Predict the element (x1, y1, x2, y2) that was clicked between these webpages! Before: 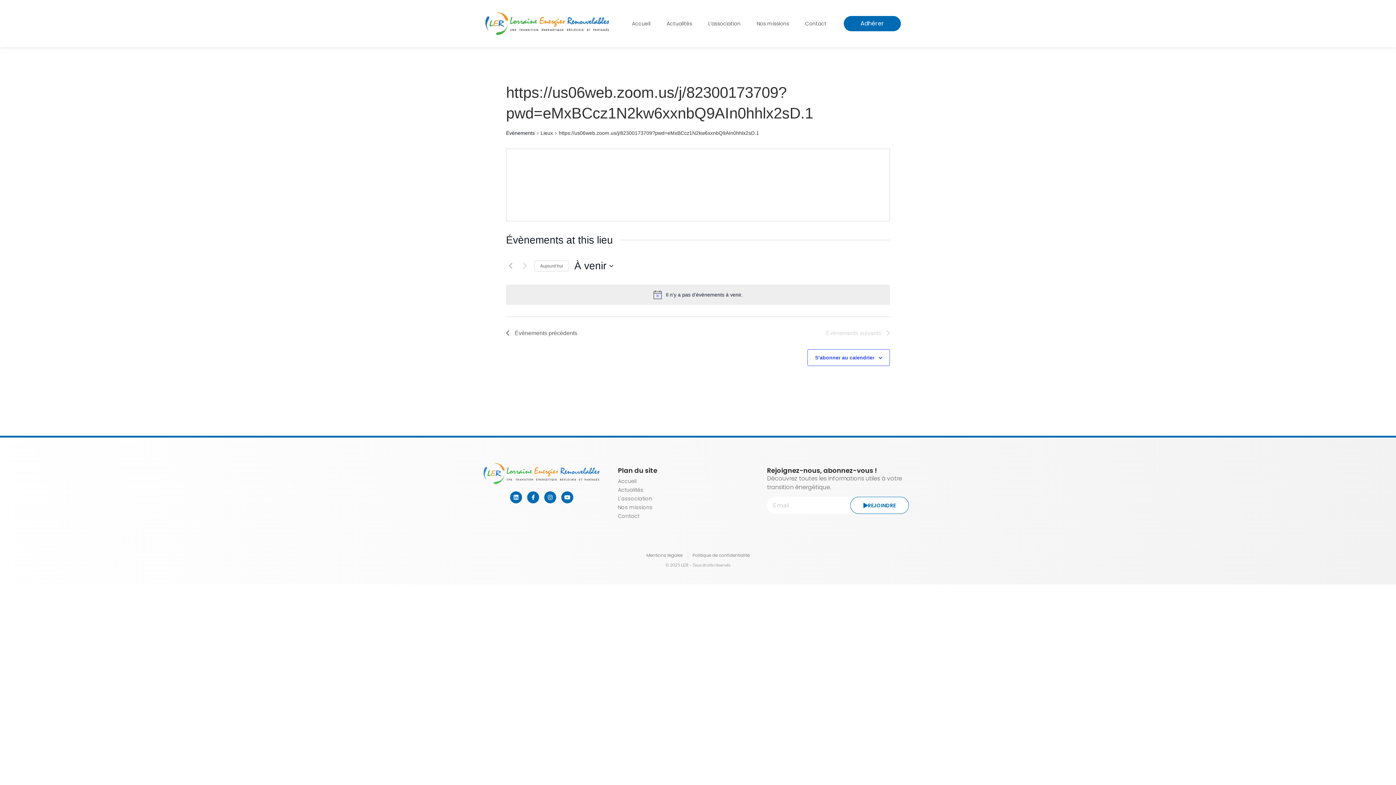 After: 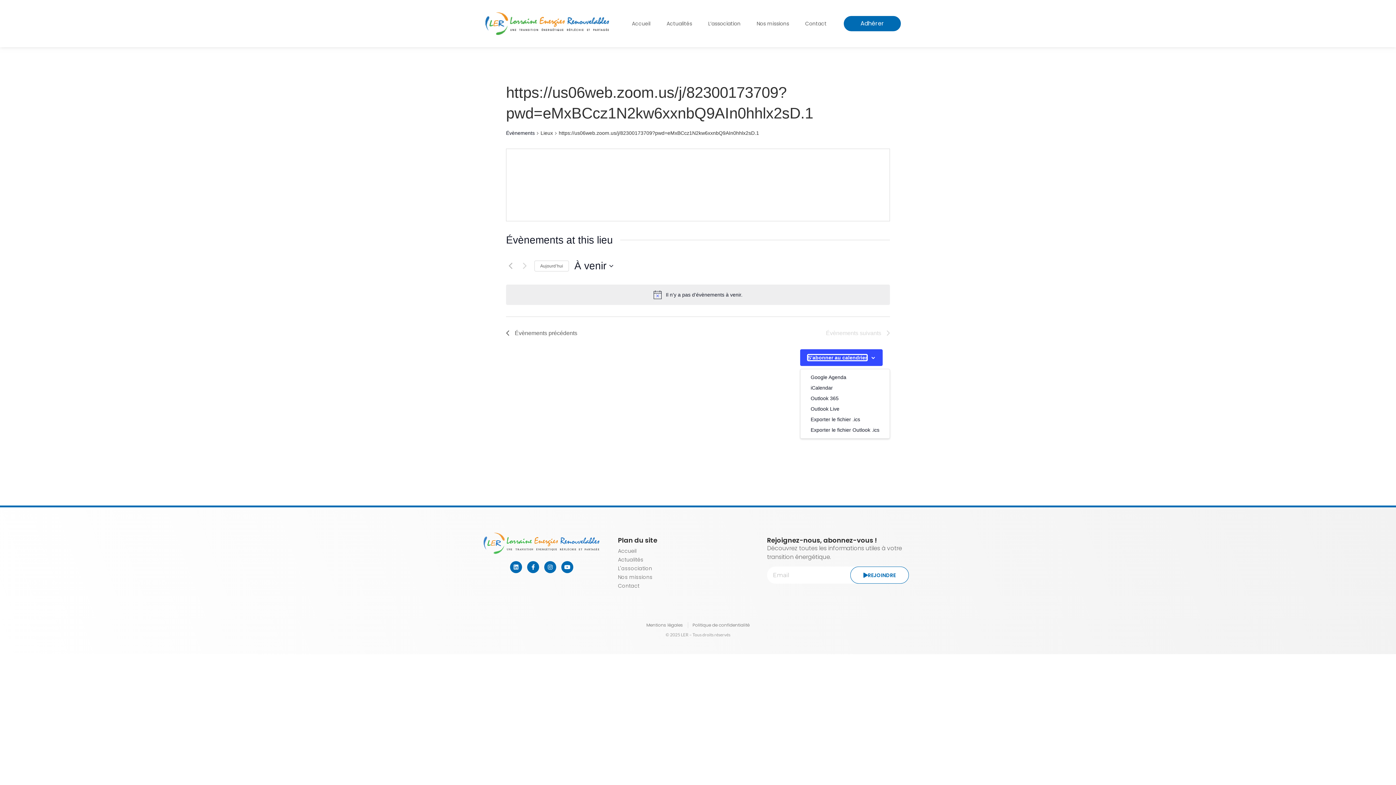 Action: label: S’abonner au calendrier bbox: (815, 354, 874, 360)